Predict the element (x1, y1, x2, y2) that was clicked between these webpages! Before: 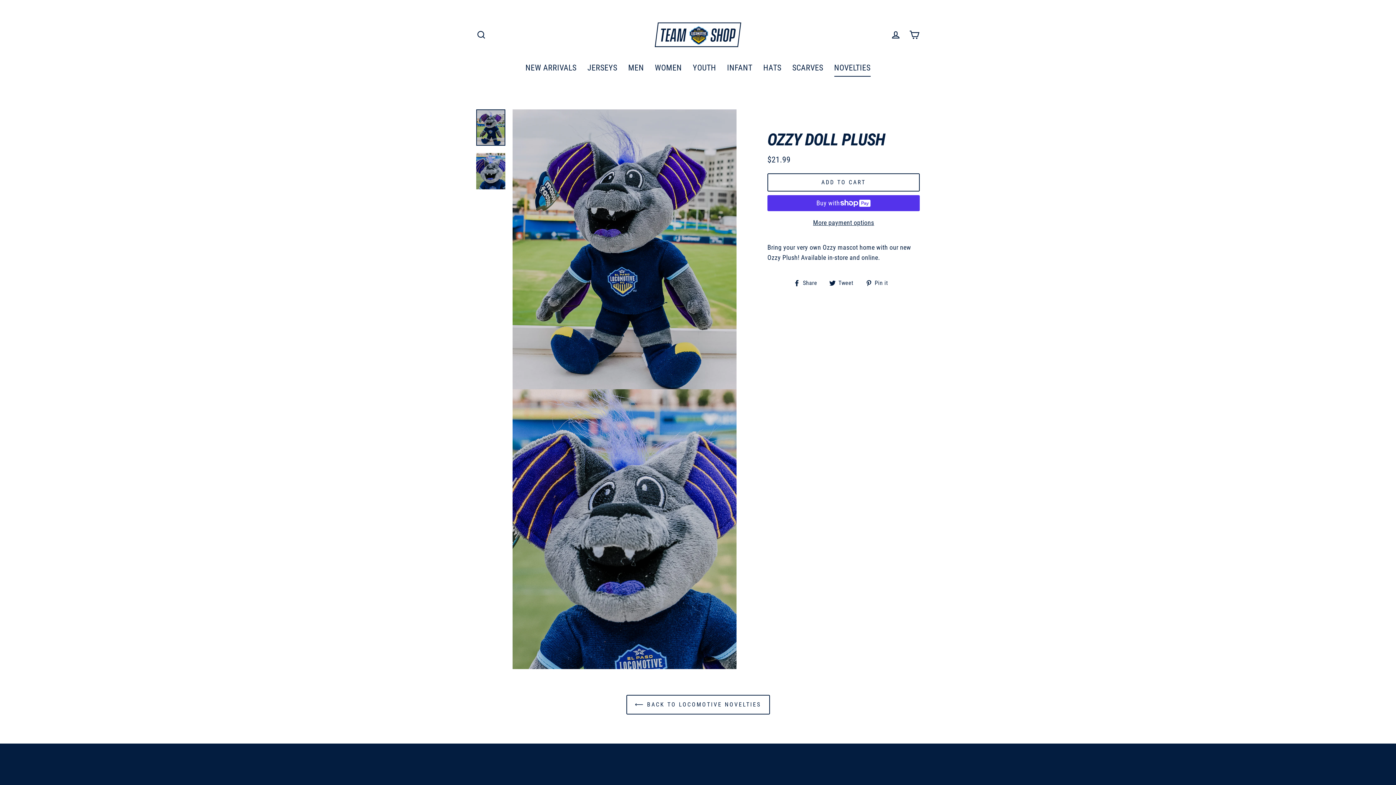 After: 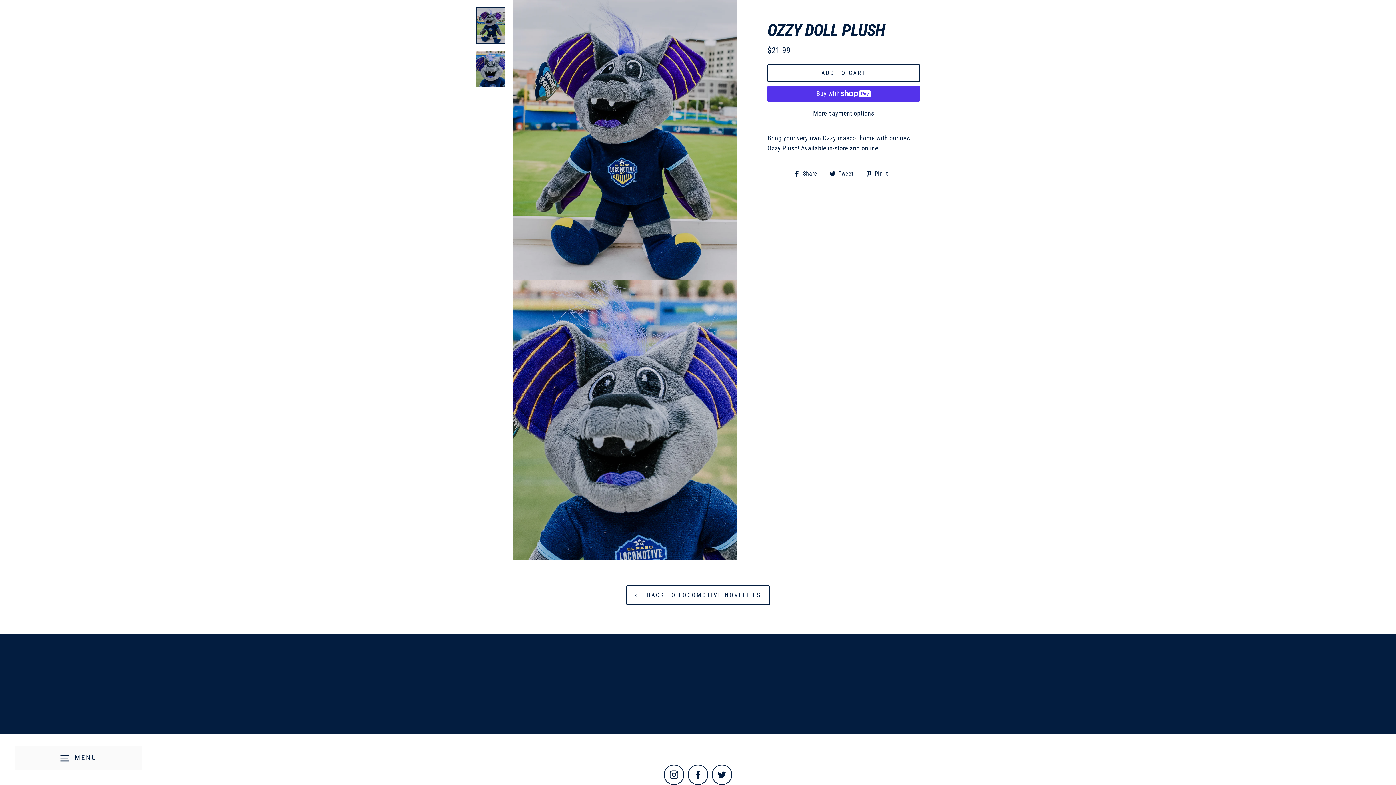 Action: bbox: (476, 109, 505, 145)